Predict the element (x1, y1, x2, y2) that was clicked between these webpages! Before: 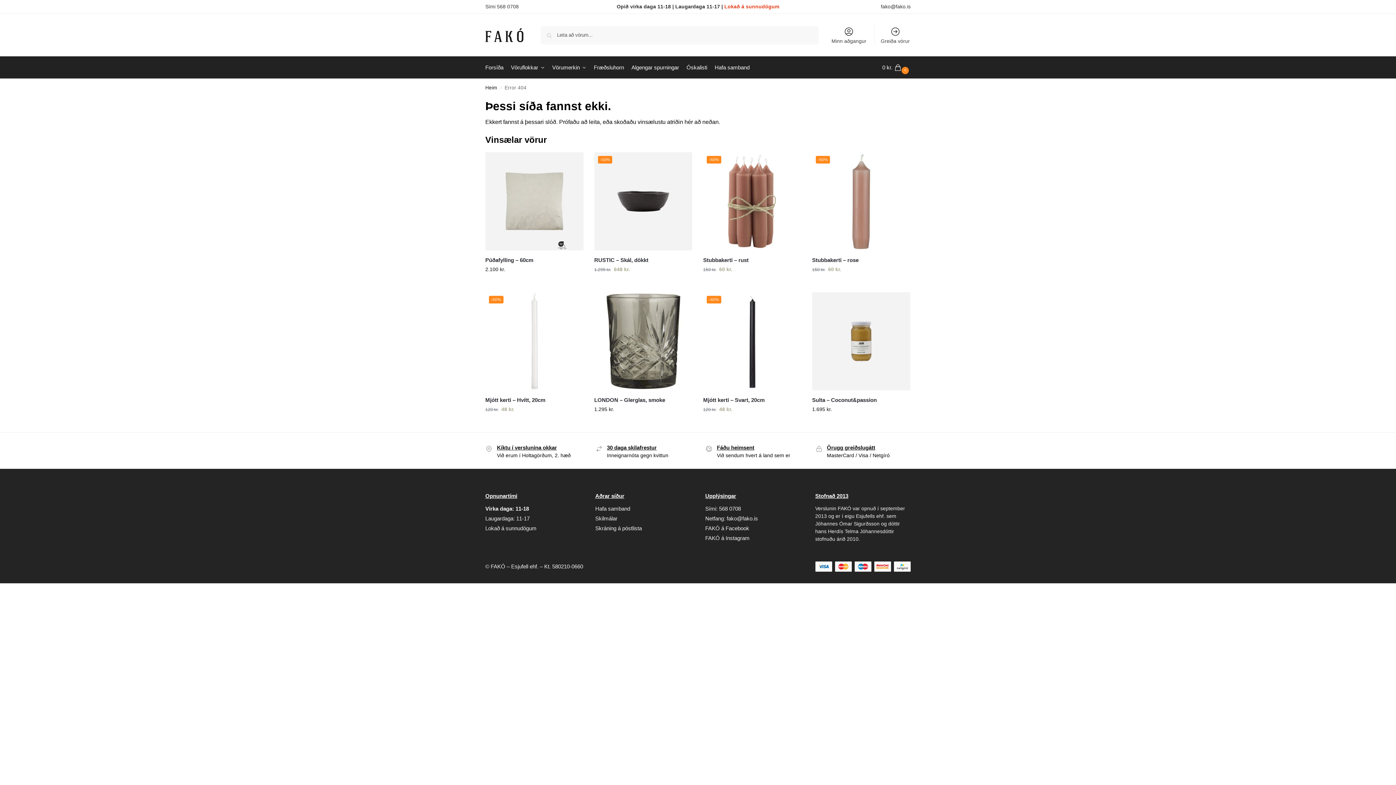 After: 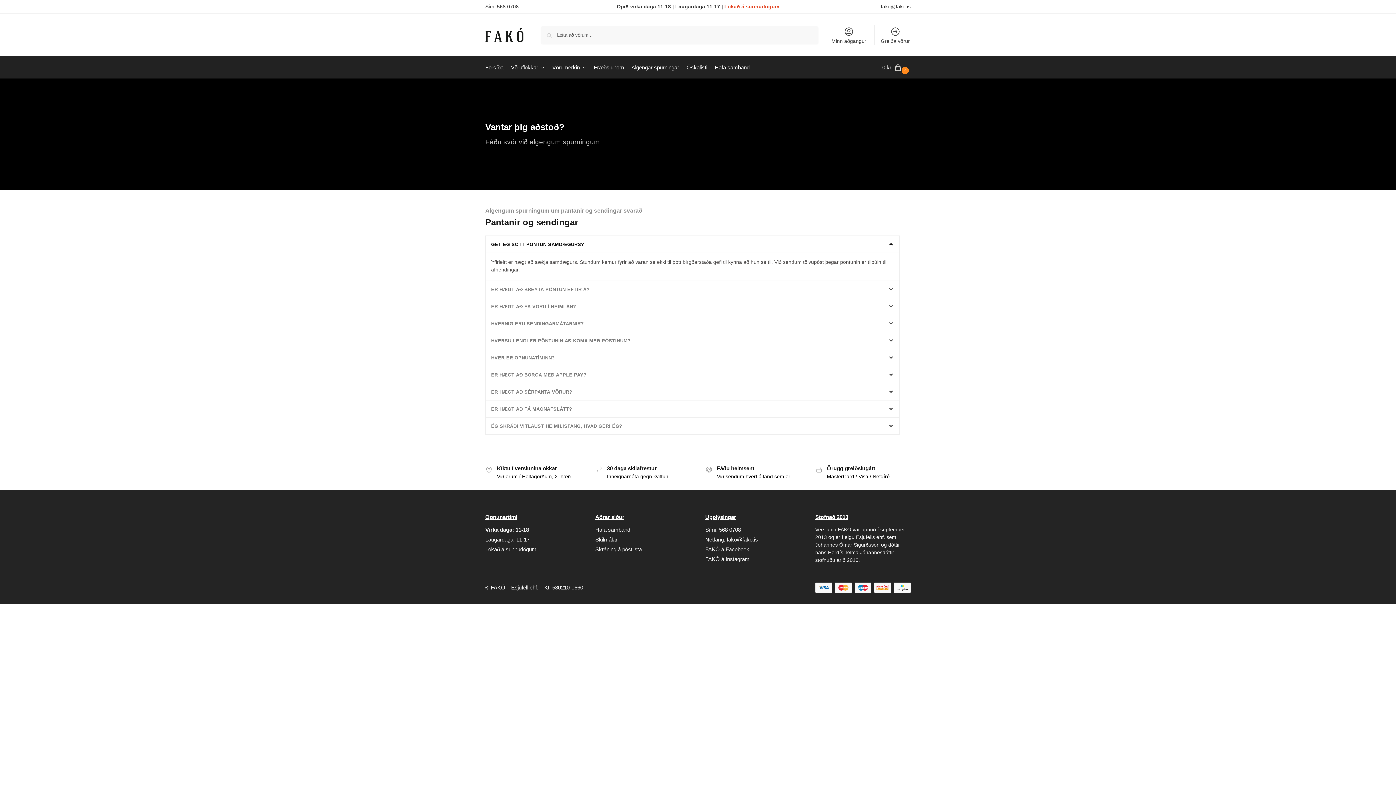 Action: bbox: (628, 56, 682, 78) label: Algengar spurningar